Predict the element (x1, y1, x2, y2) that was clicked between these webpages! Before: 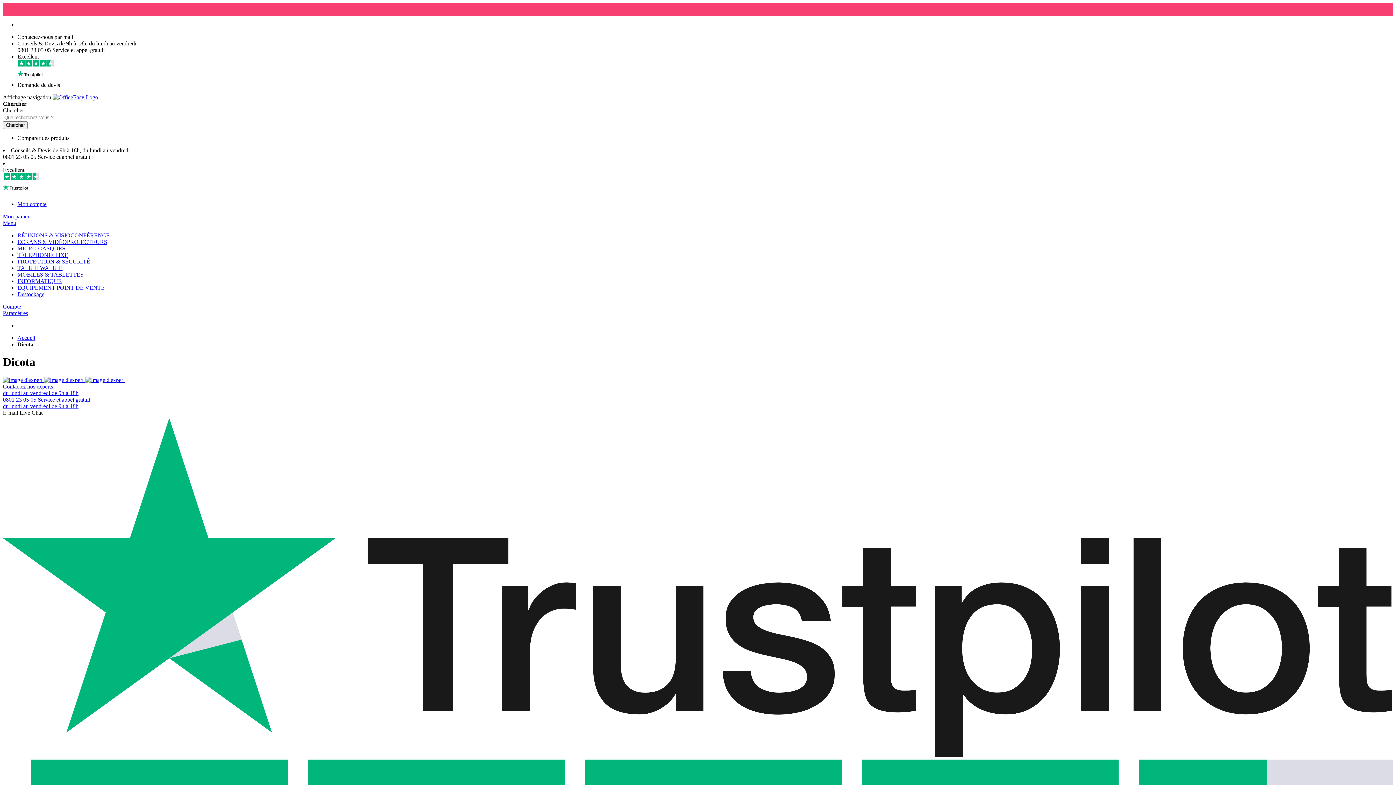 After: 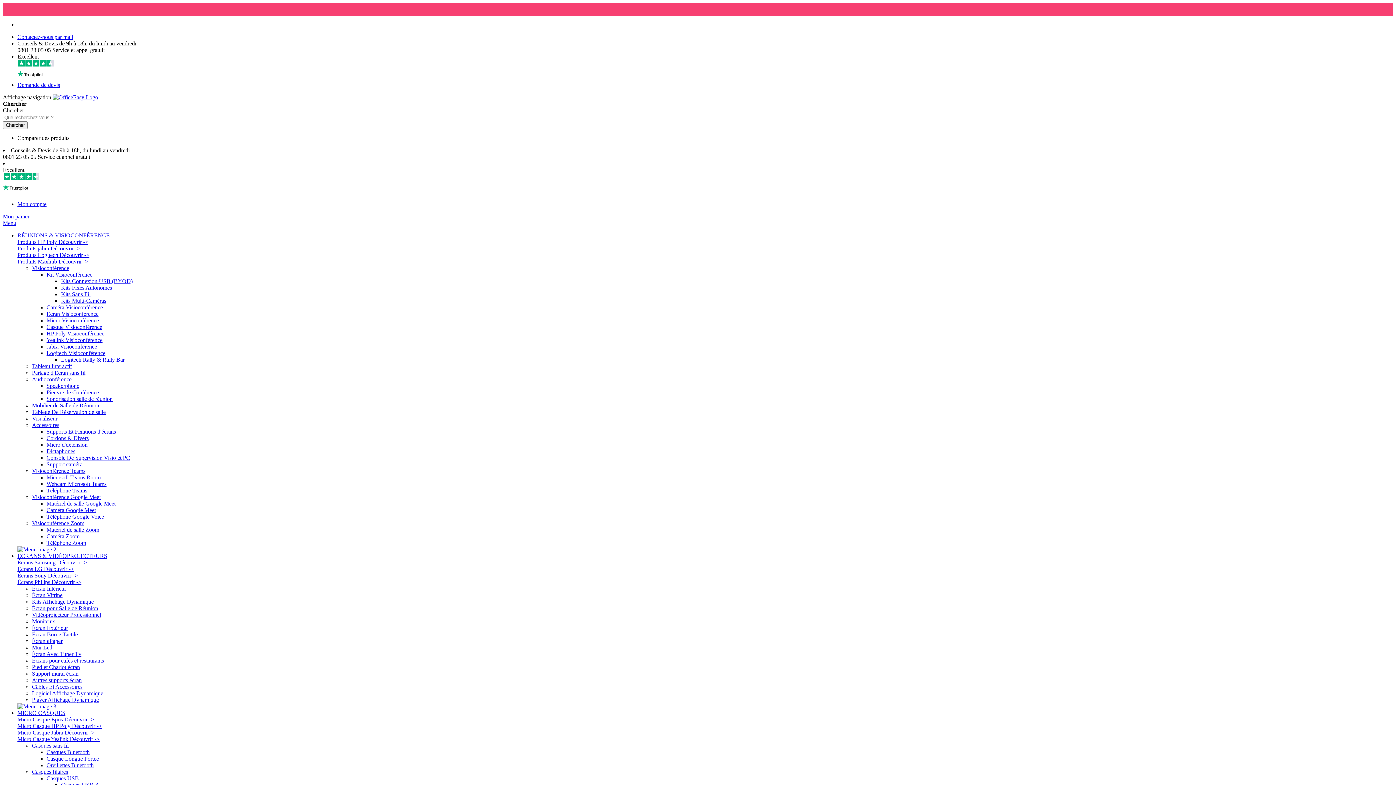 Action: bbox: (17, 334, 35, 341) label: Accueil